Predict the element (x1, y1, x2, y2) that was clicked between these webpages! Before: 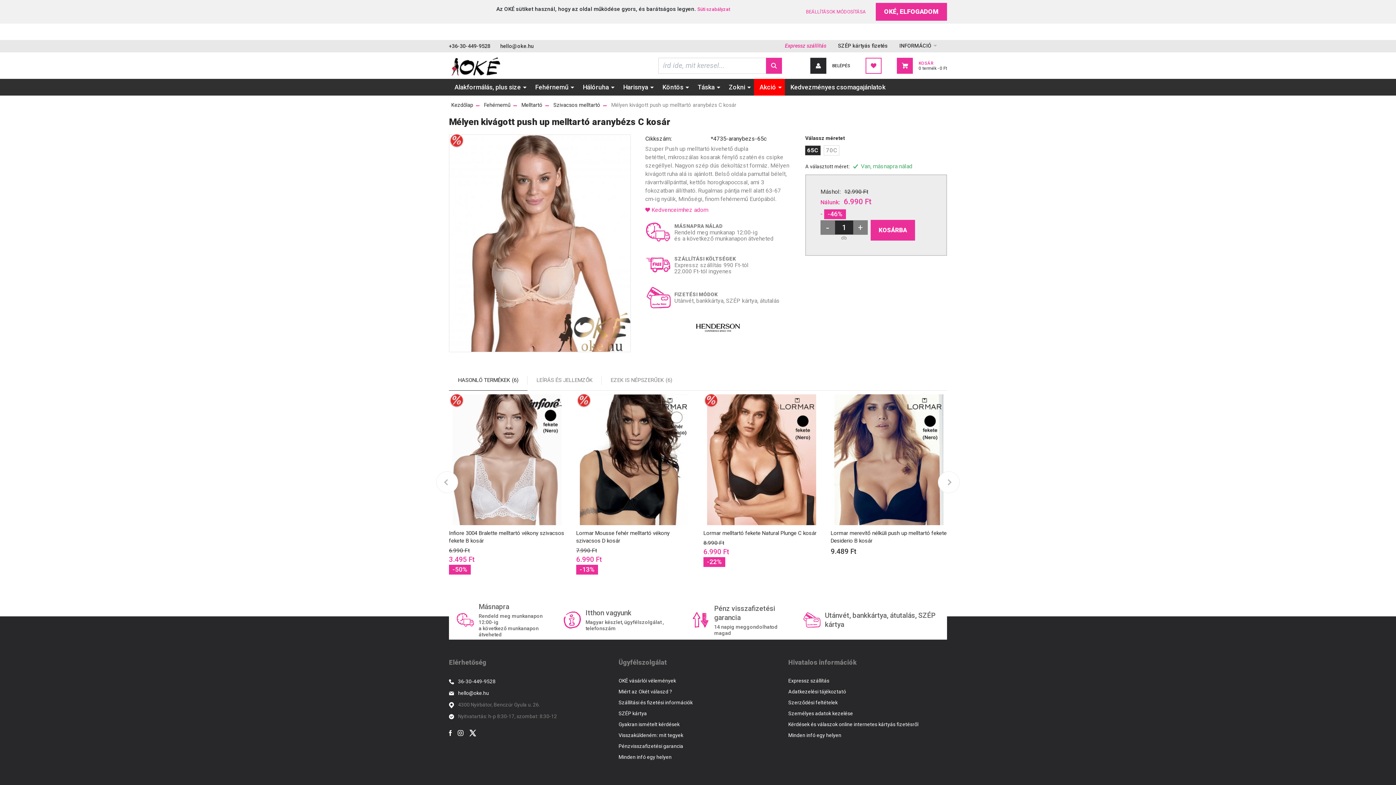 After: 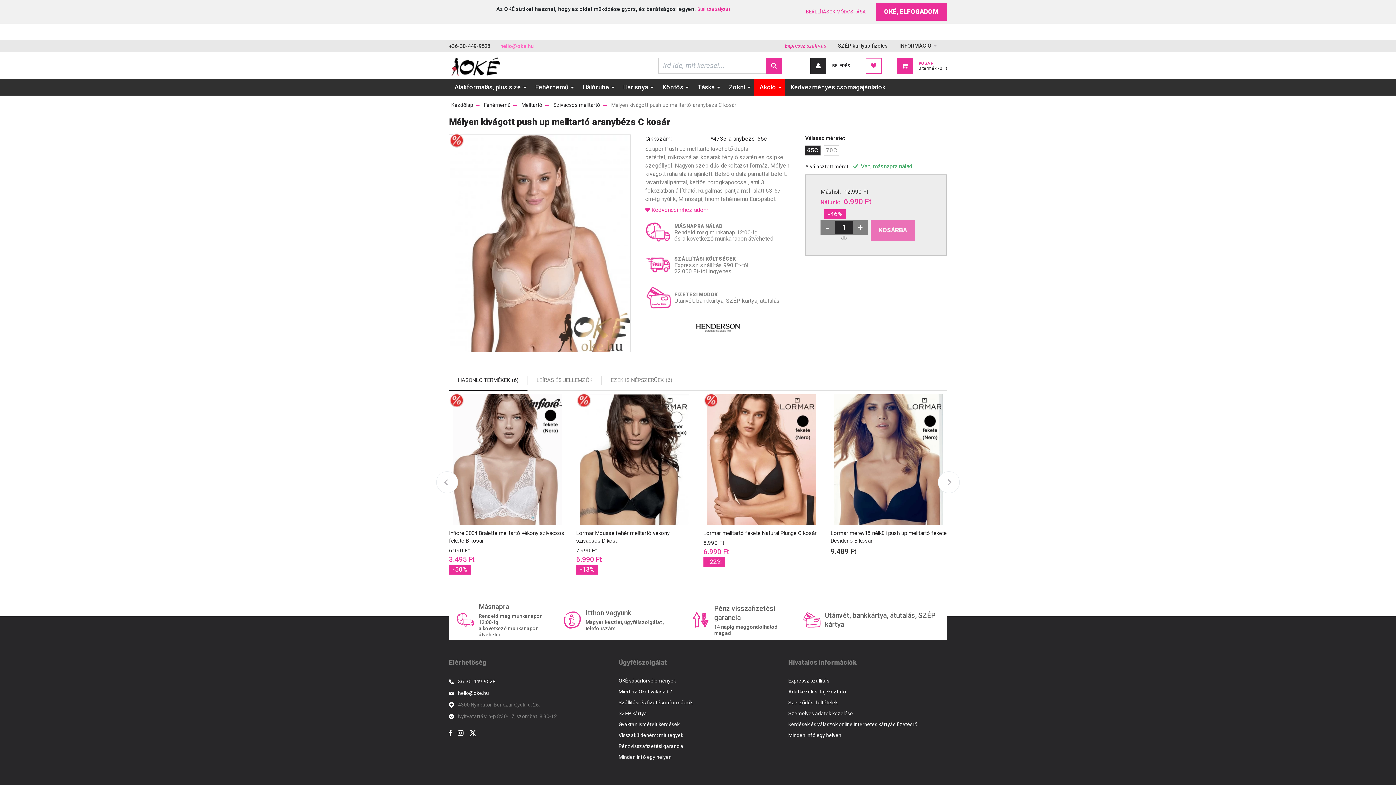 Action: label: hello@oke.hu bbox: (500, 43, 533, 49)